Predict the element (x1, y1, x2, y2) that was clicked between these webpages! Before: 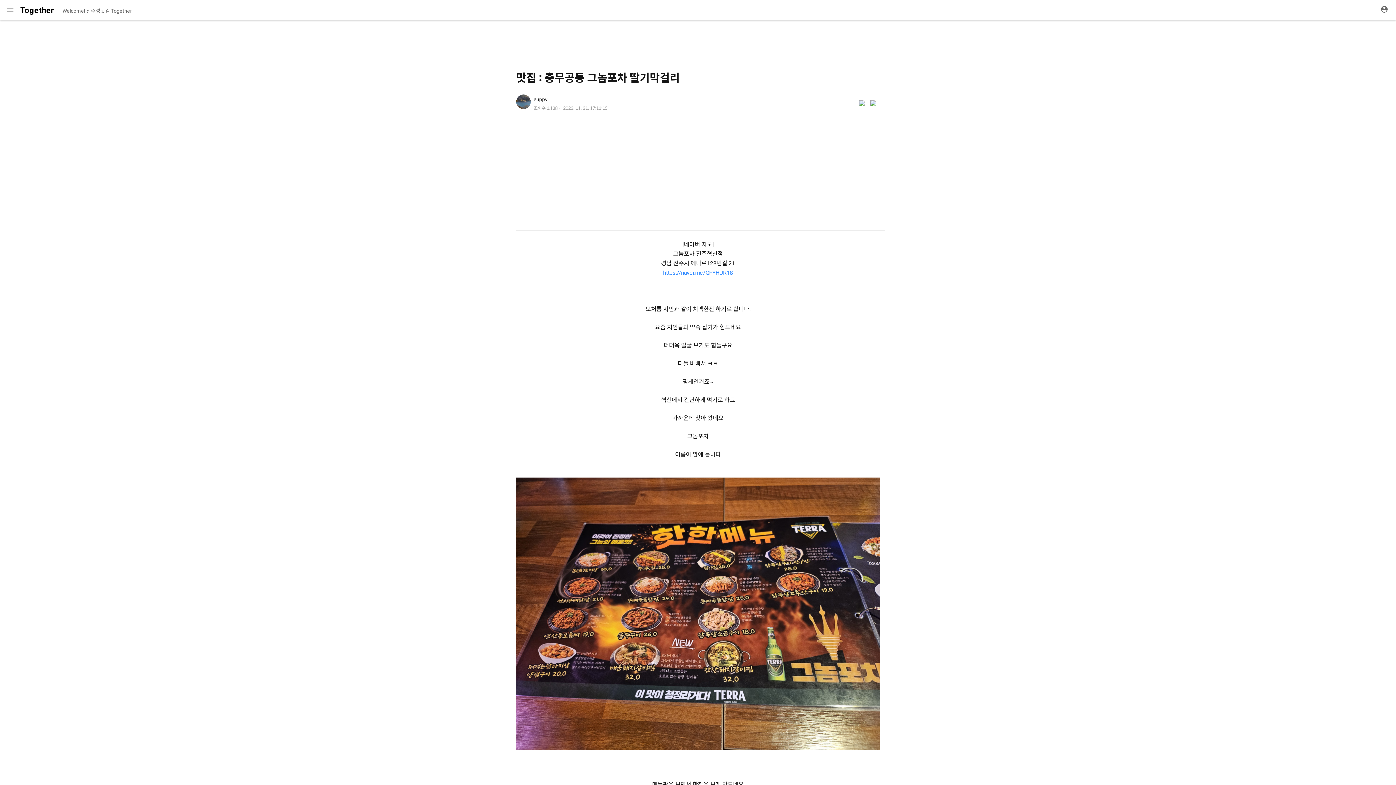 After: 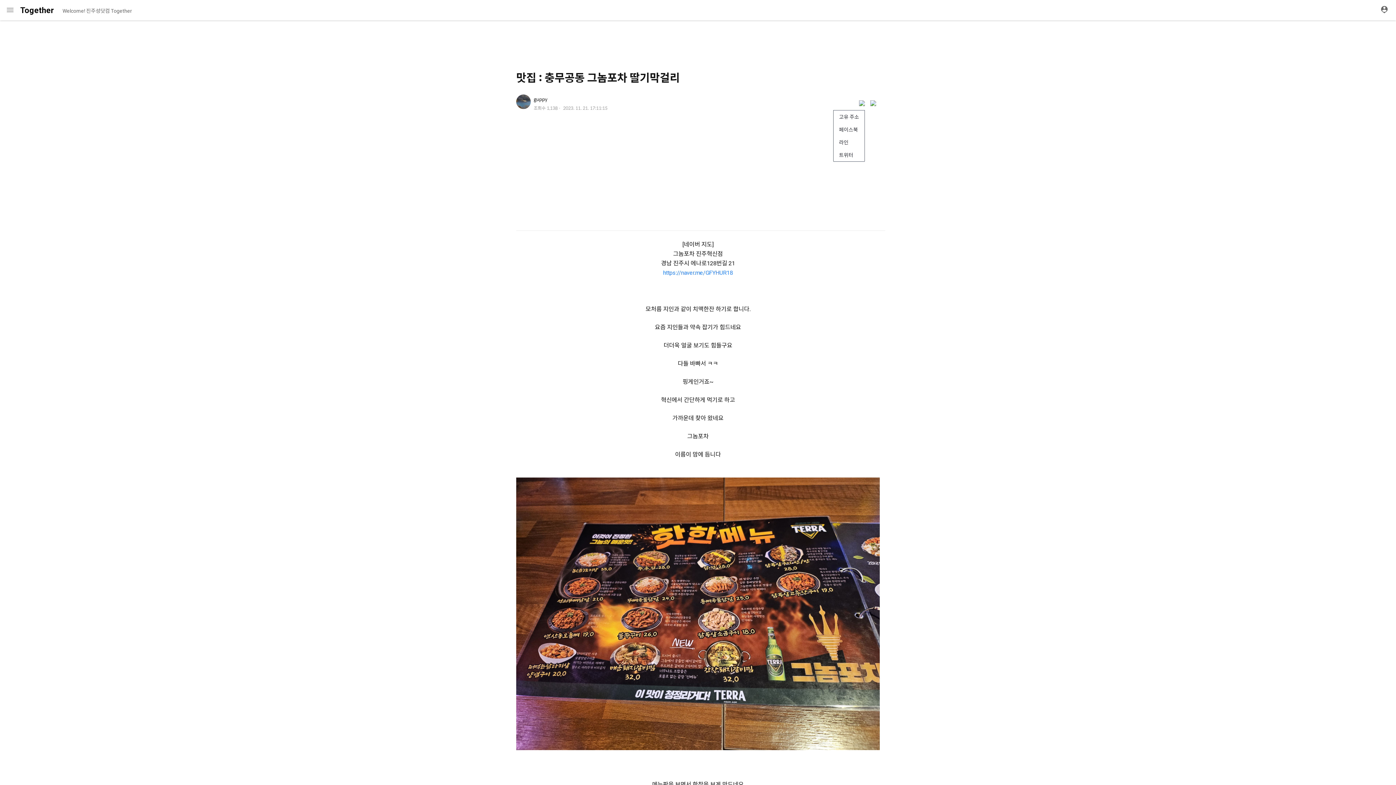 Action: label: share bbox: (859, 96, 865, 108)